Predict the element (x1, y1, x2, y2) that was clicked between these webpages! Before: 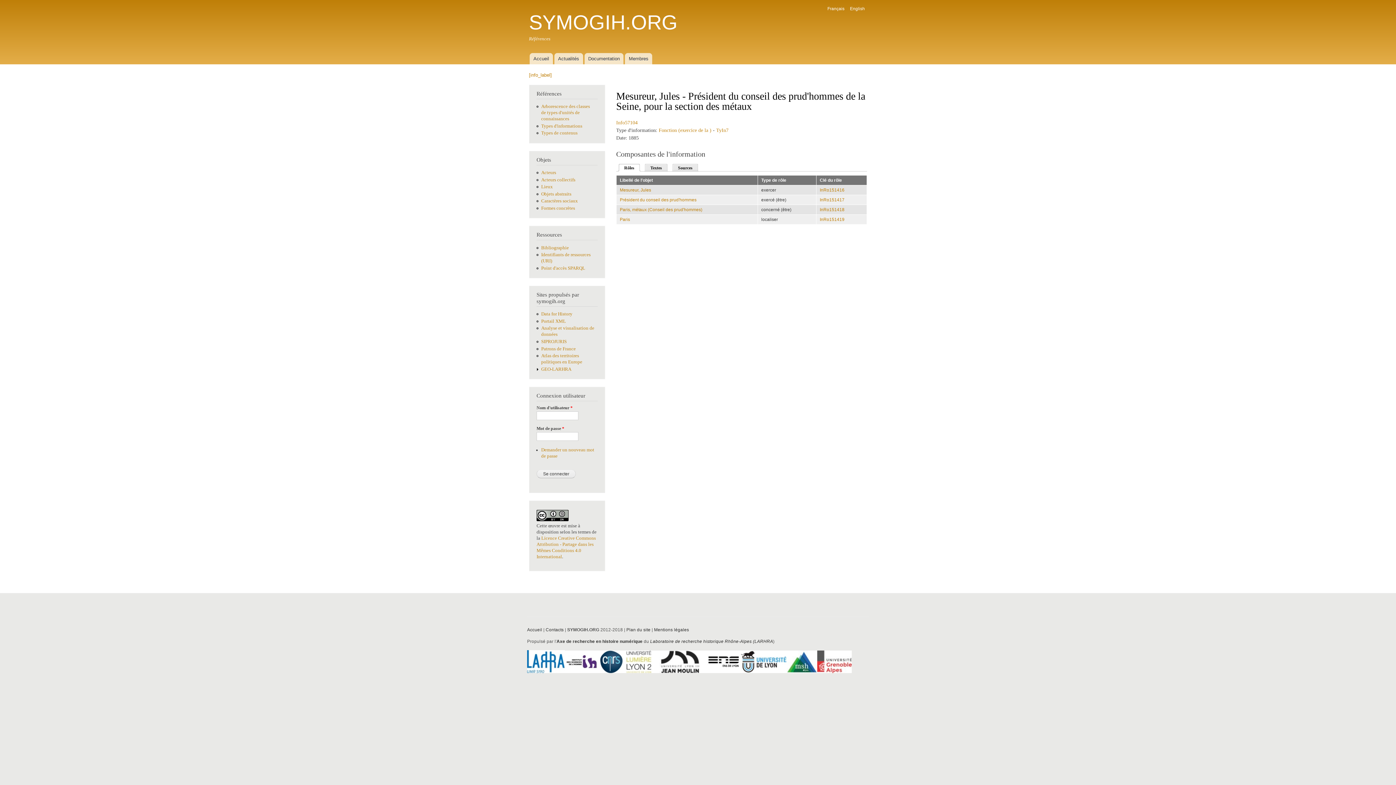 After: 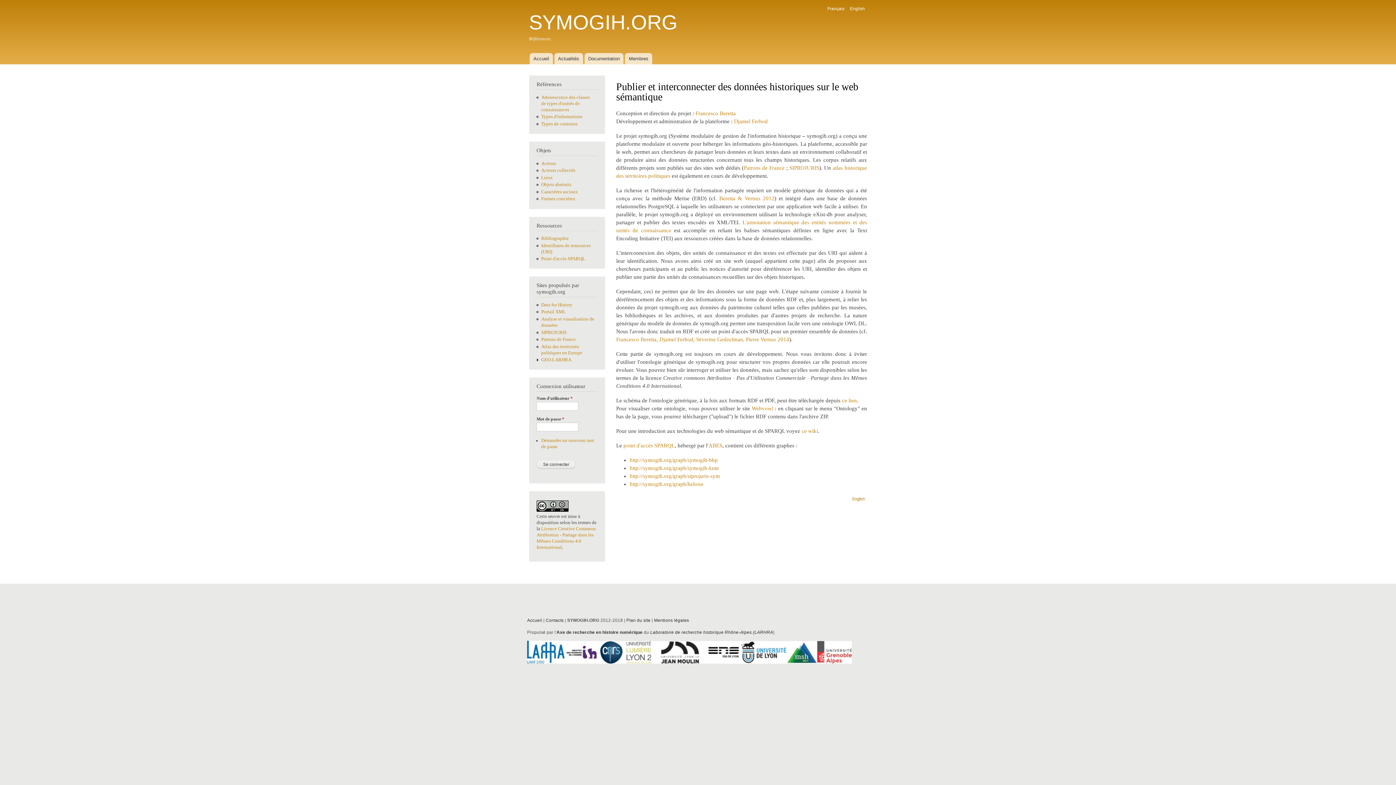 Action: bbox: (541, 265, 585, 270) label: Point d'accès SPARQL